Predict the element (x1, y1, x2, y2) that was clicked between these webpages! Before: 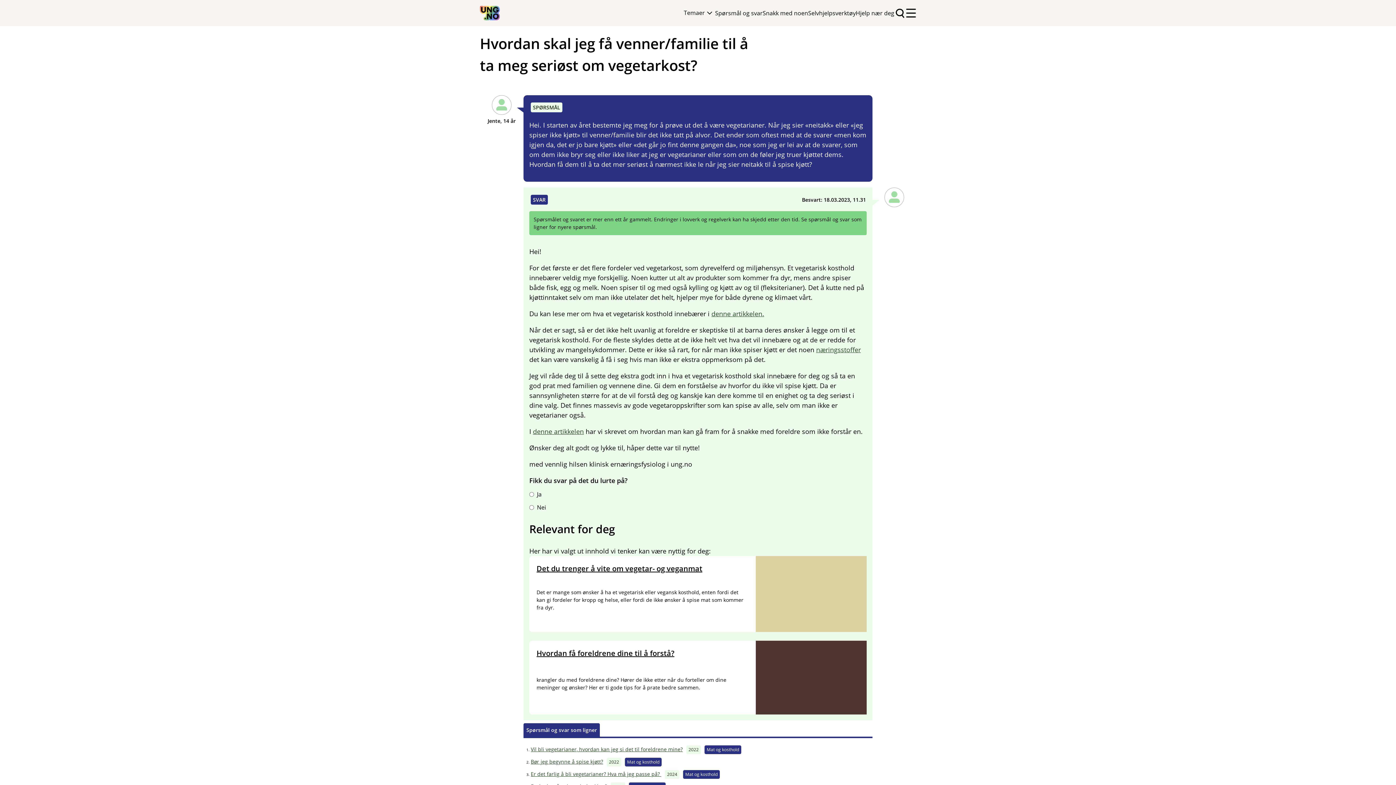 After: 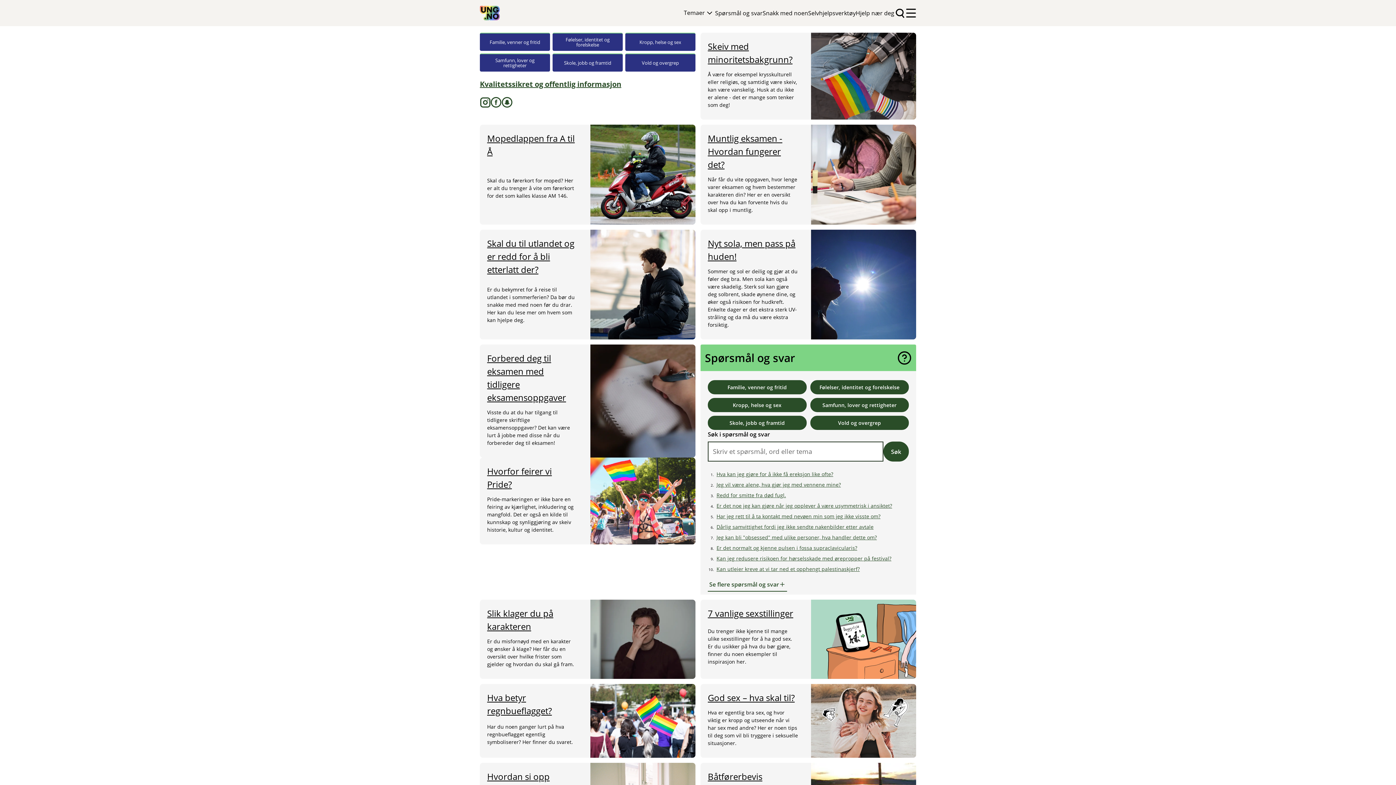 Action: bbox: (480, 603, 513, 628)